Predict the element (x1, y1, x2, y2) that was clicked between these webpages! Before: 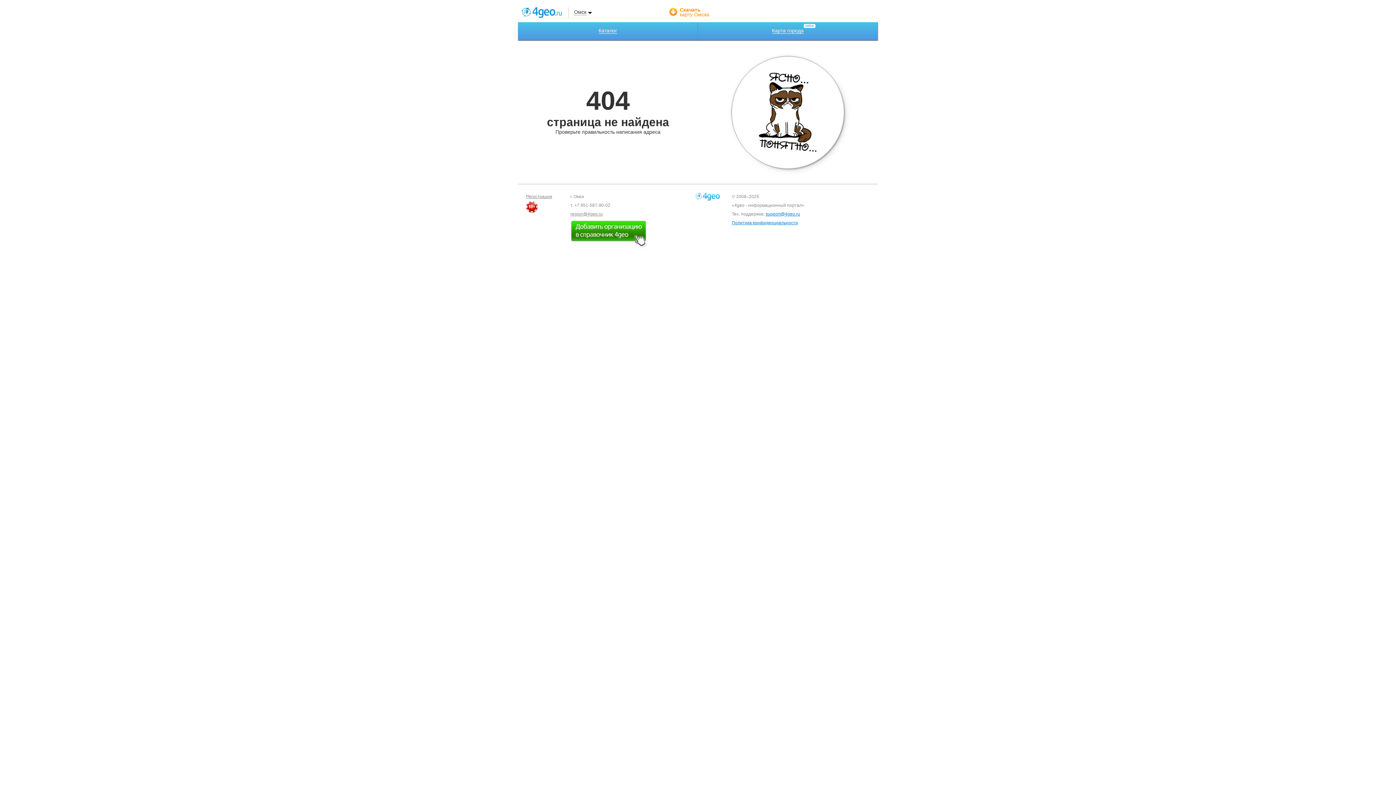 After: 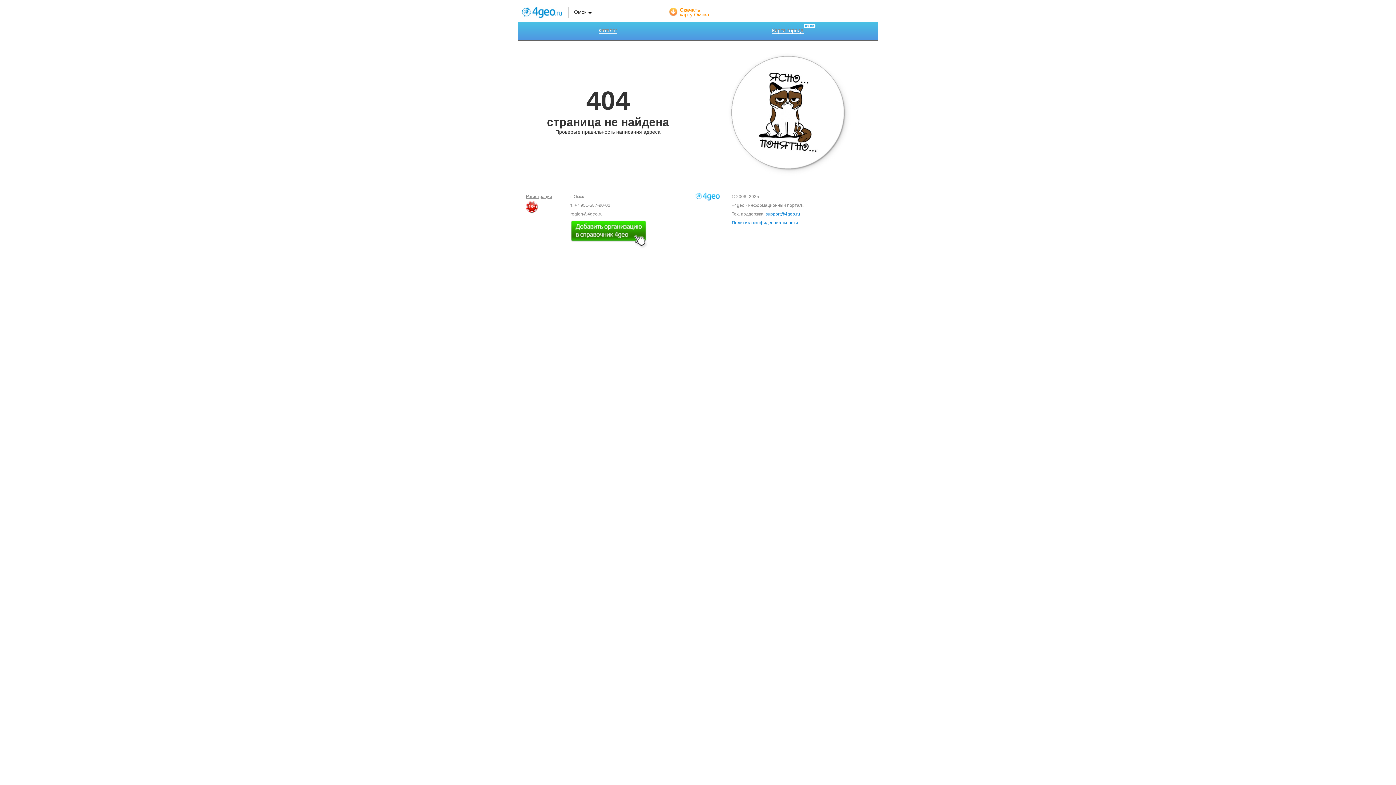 Action: label: support@4geo.ru bbox: (765, 211, 800, 216)